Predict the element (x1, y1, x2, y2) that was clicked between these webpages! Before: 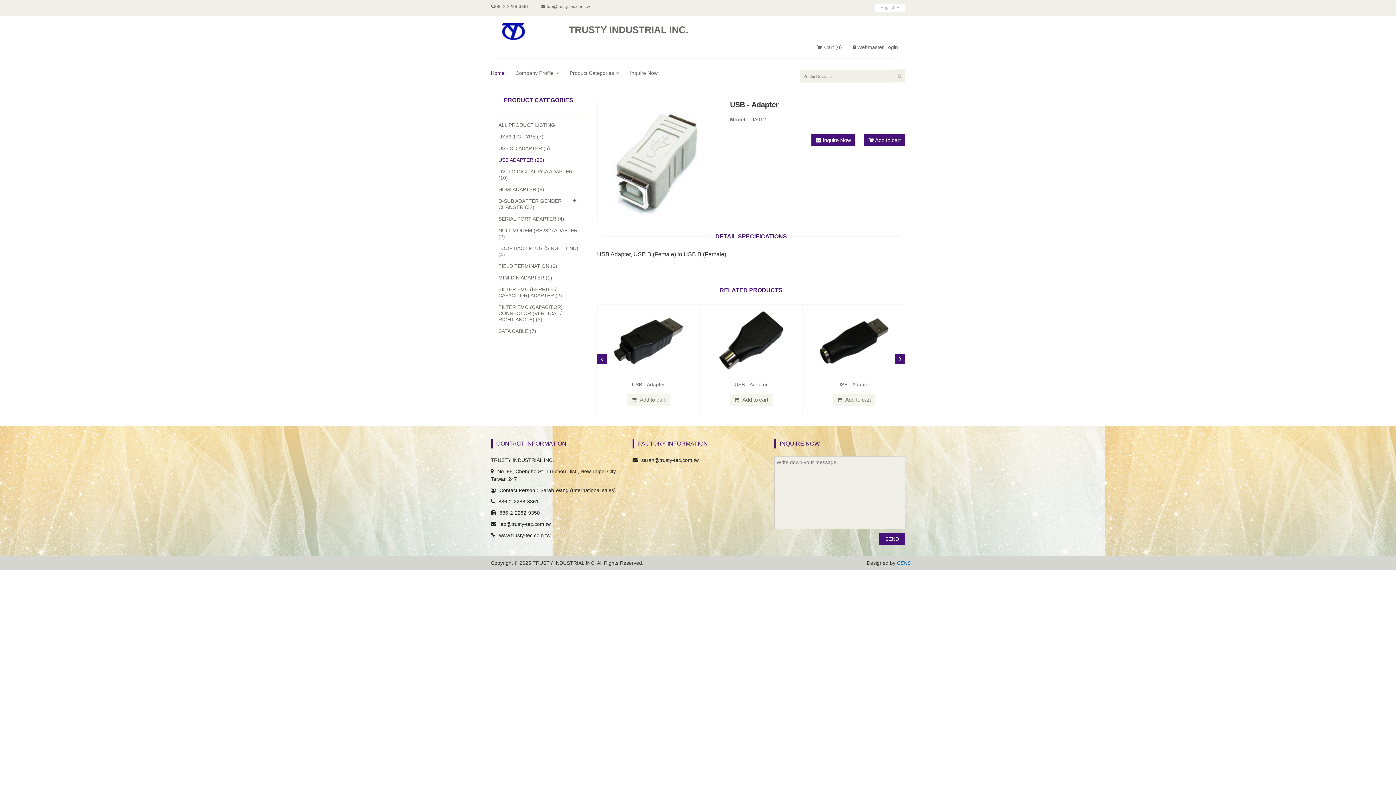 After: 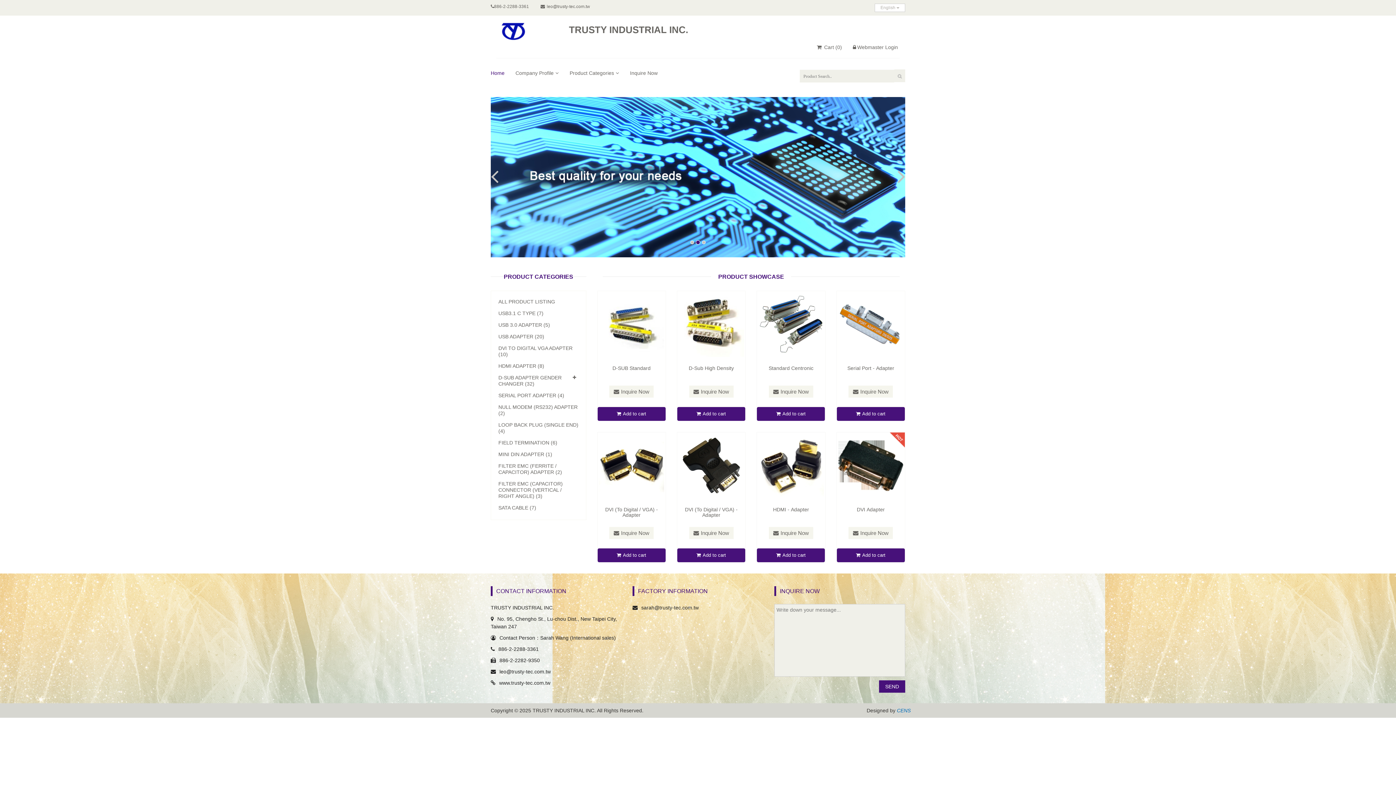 Action: bbox: (490, 69, 504, 80) label: Home